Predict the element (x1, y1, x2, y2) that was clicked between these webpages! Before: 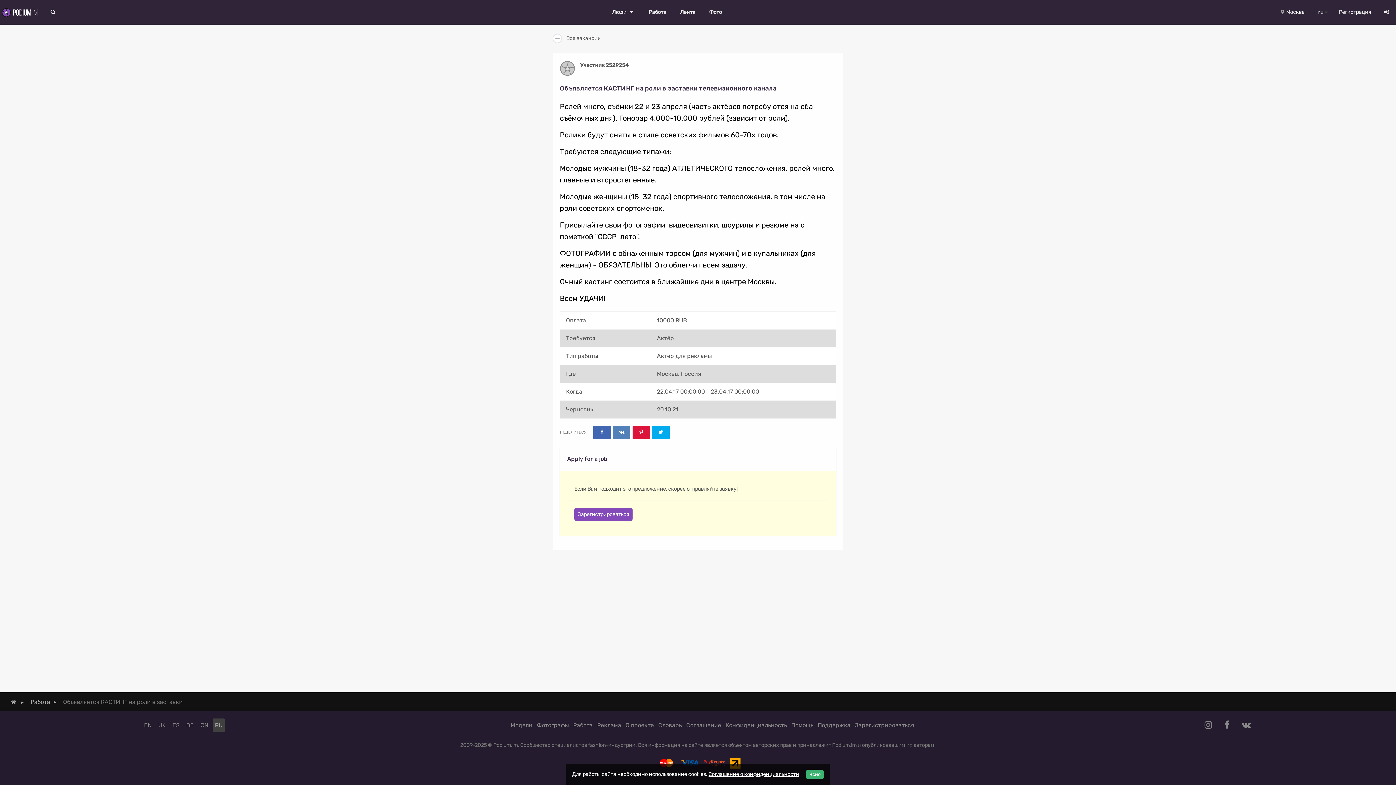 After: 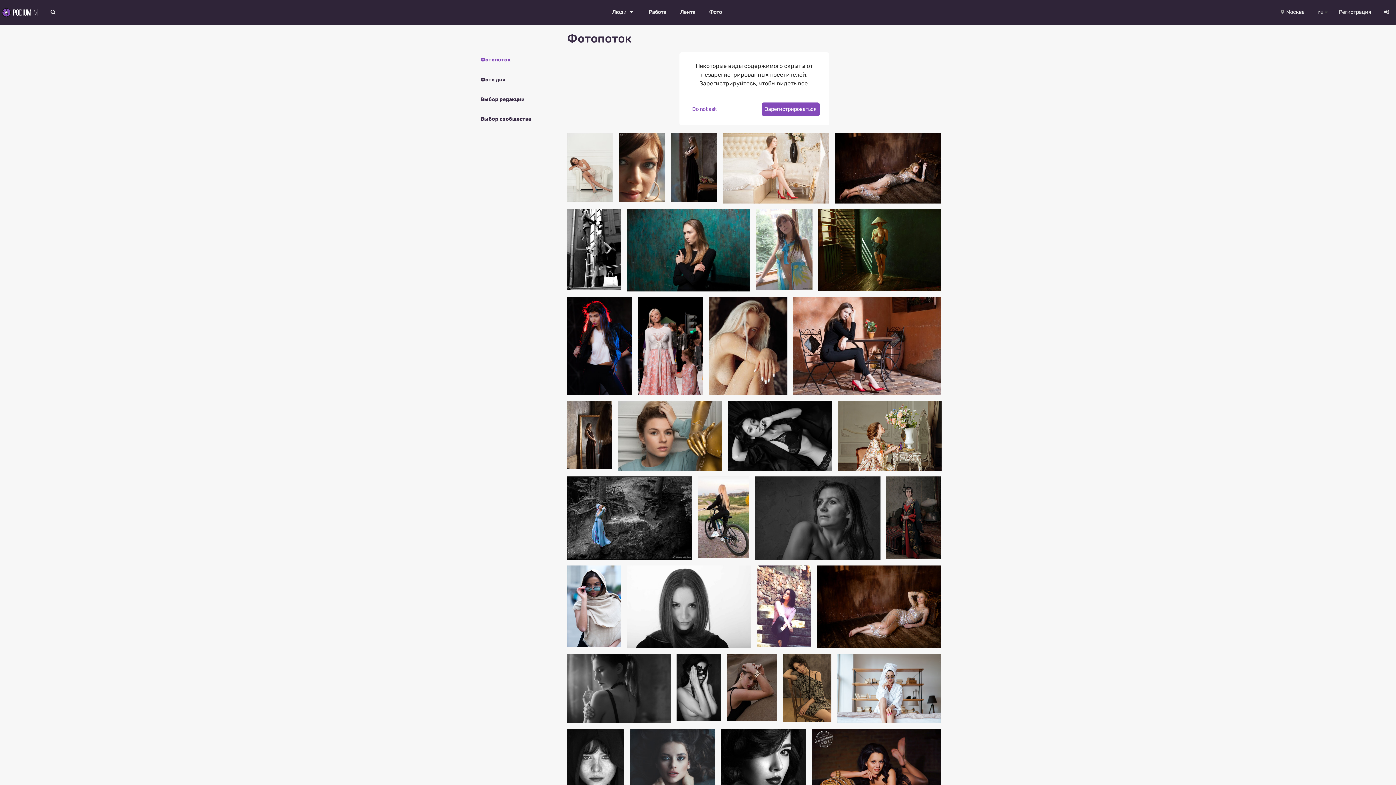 Action: bbox: (703, 0, 727, 24) label: Фото